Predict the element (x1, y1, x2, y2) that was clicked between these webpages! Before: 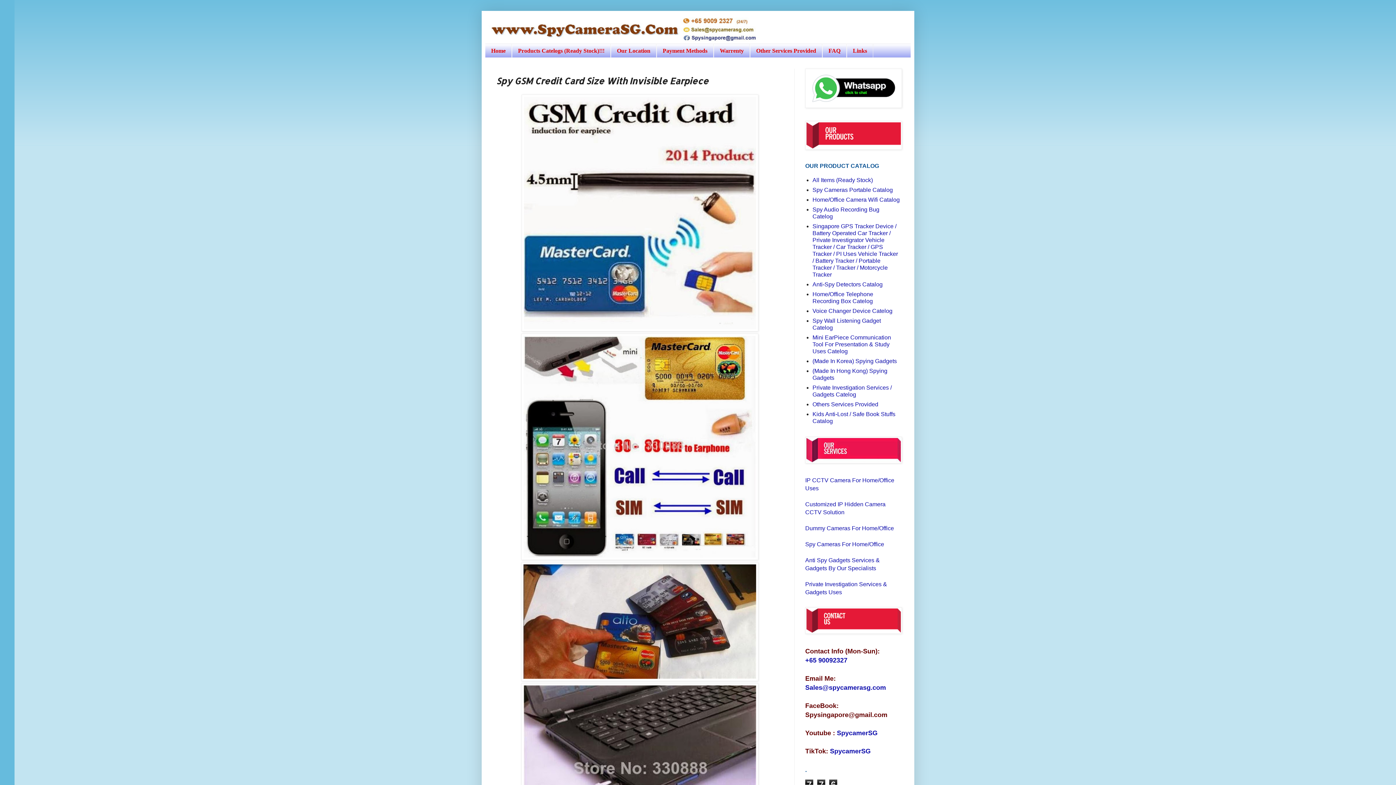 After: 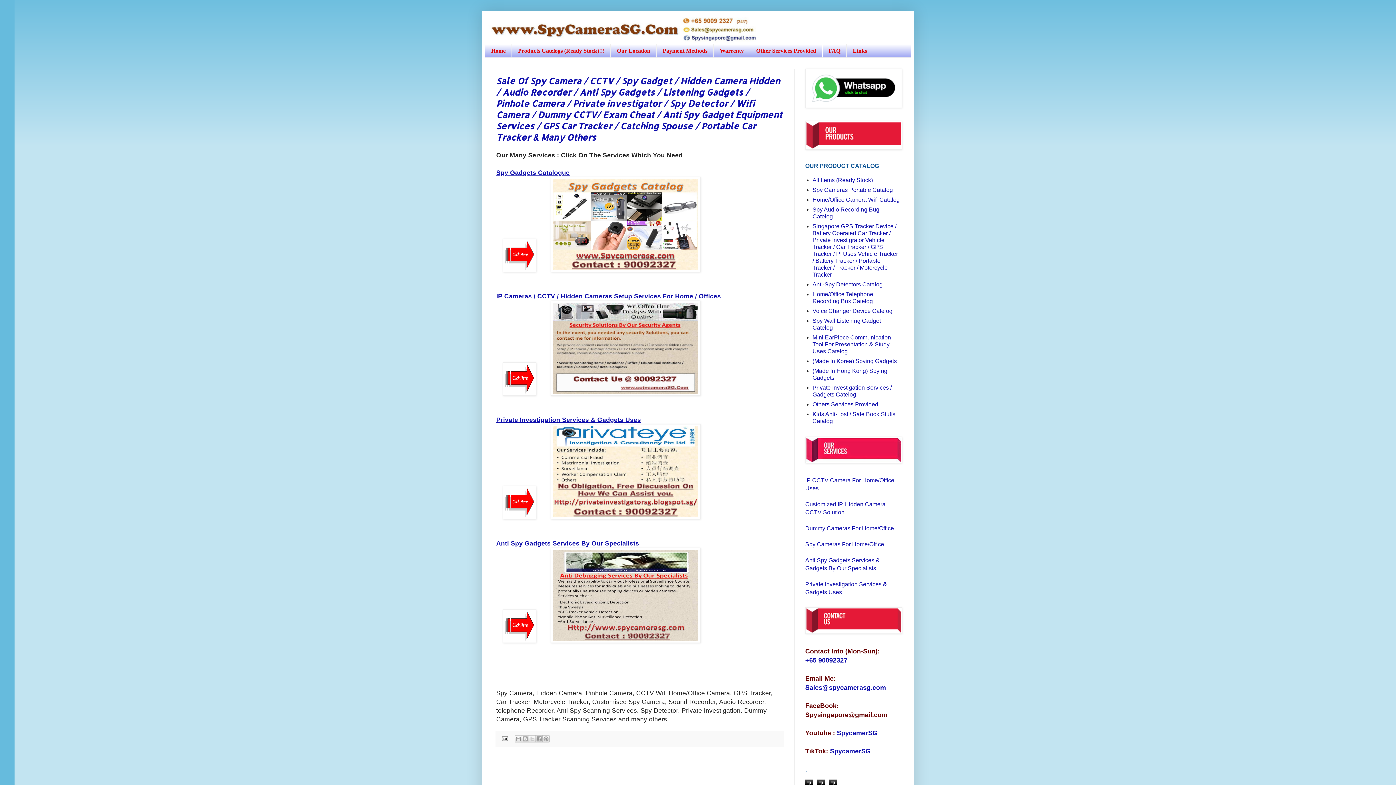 Action: bbox: (485, 14, 910, 43)